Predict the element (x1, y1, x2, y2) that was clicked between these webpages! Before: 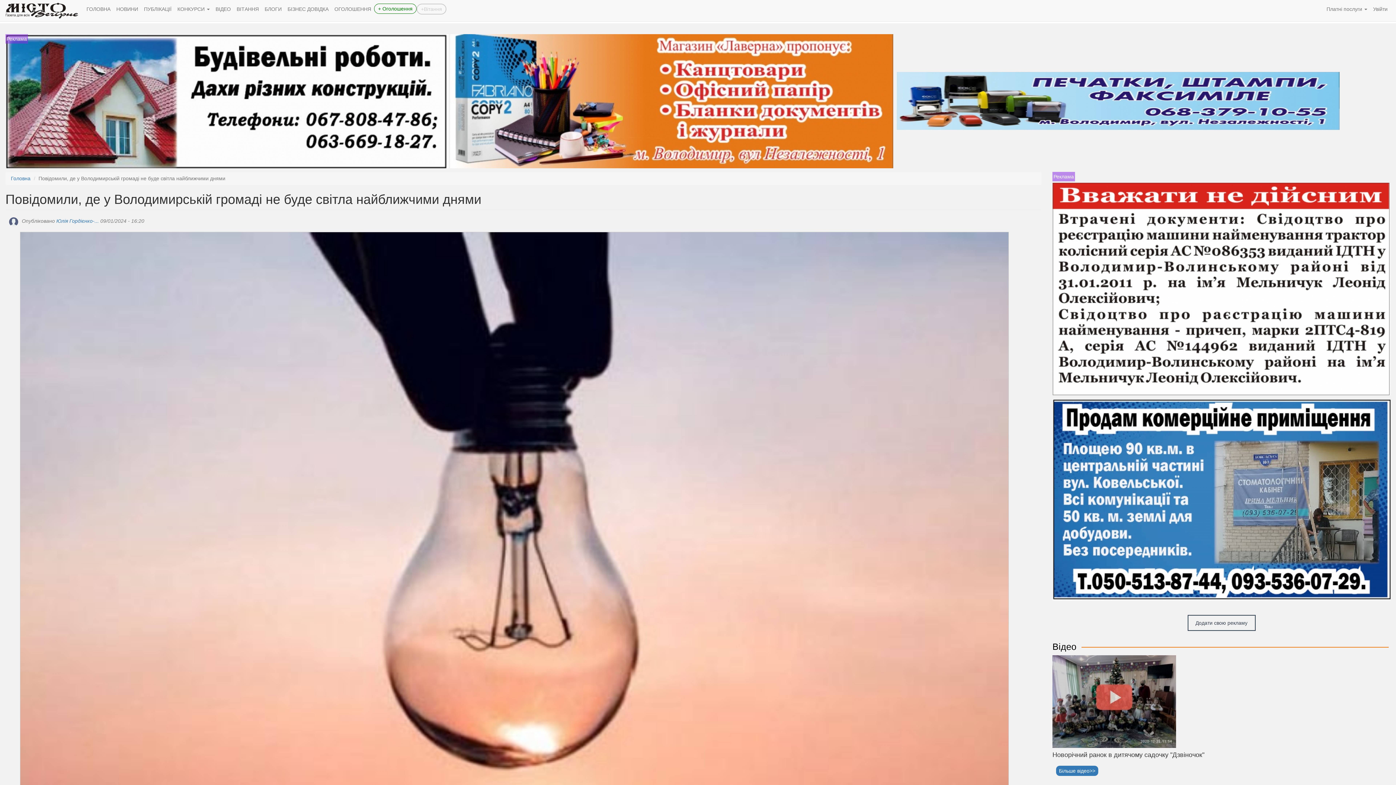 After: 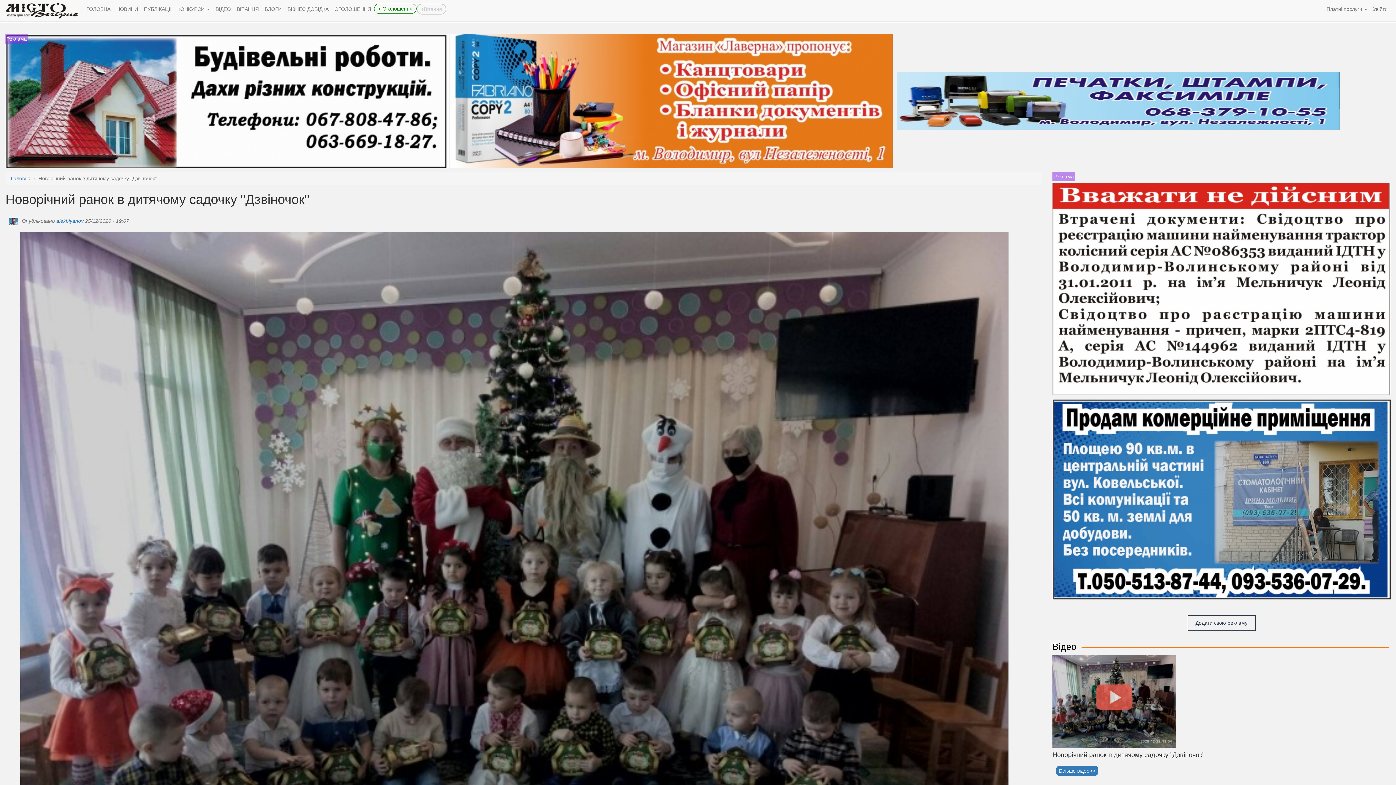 Action: bbox: (1052, 655, 1390, 748)